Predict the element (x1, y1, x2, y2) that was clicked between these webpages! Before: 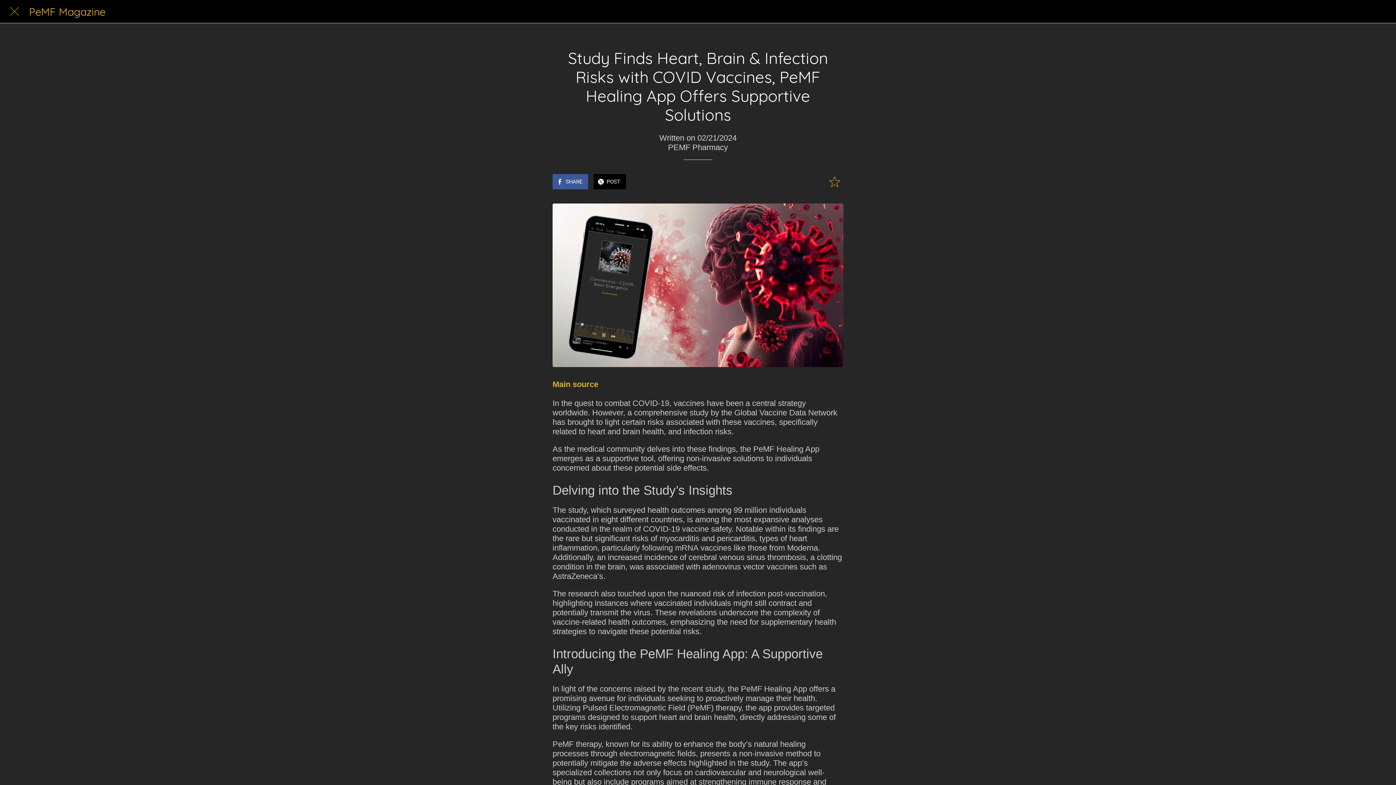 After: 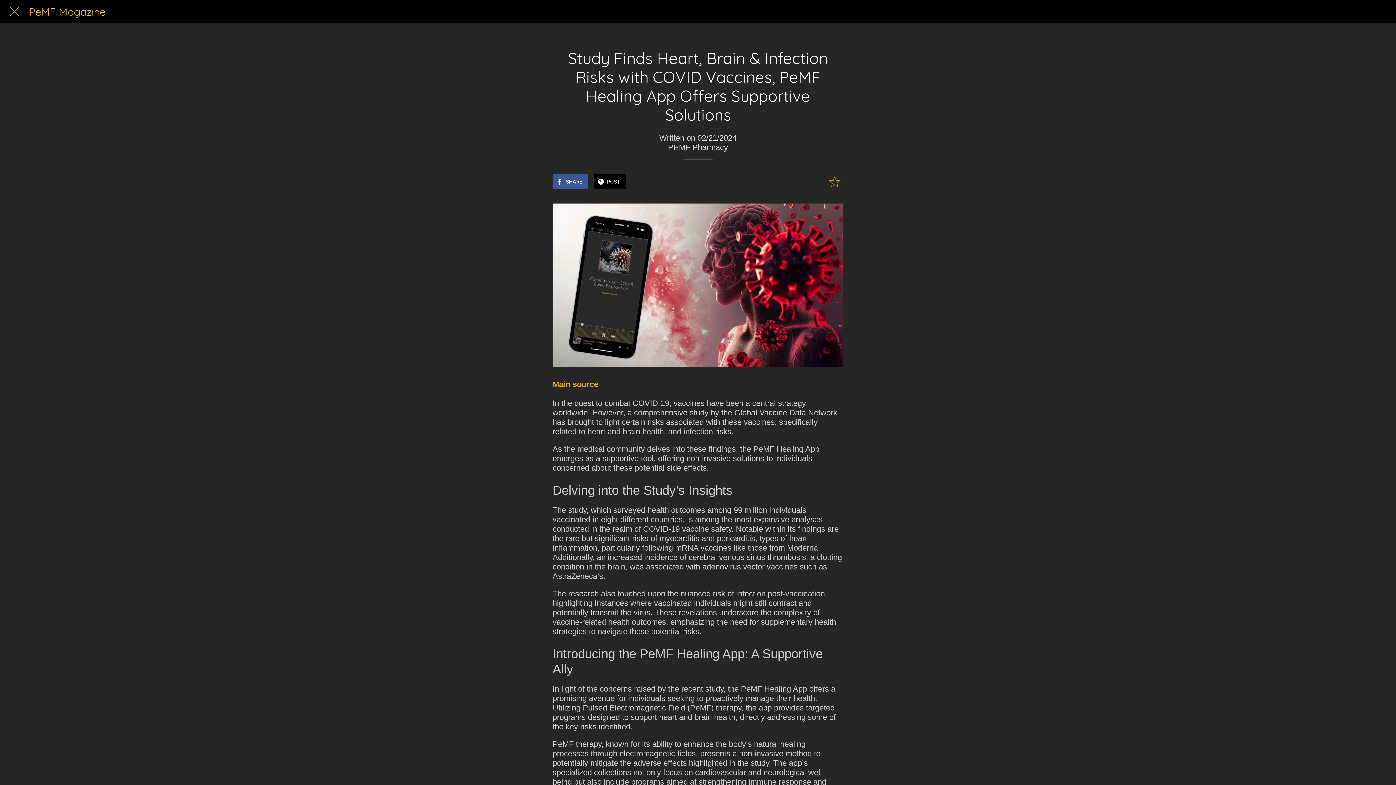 Action: bbox: (10, 7, 18, 15) label: Close